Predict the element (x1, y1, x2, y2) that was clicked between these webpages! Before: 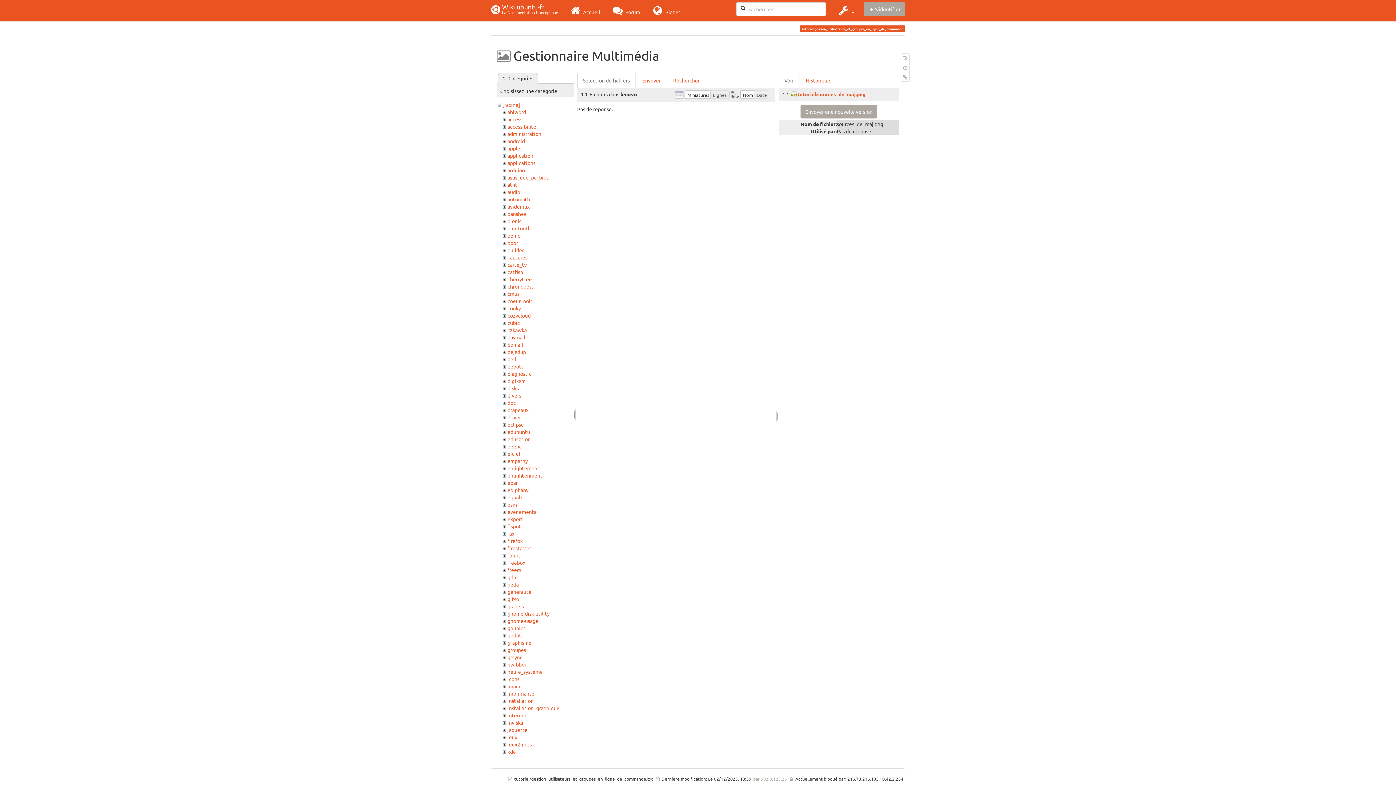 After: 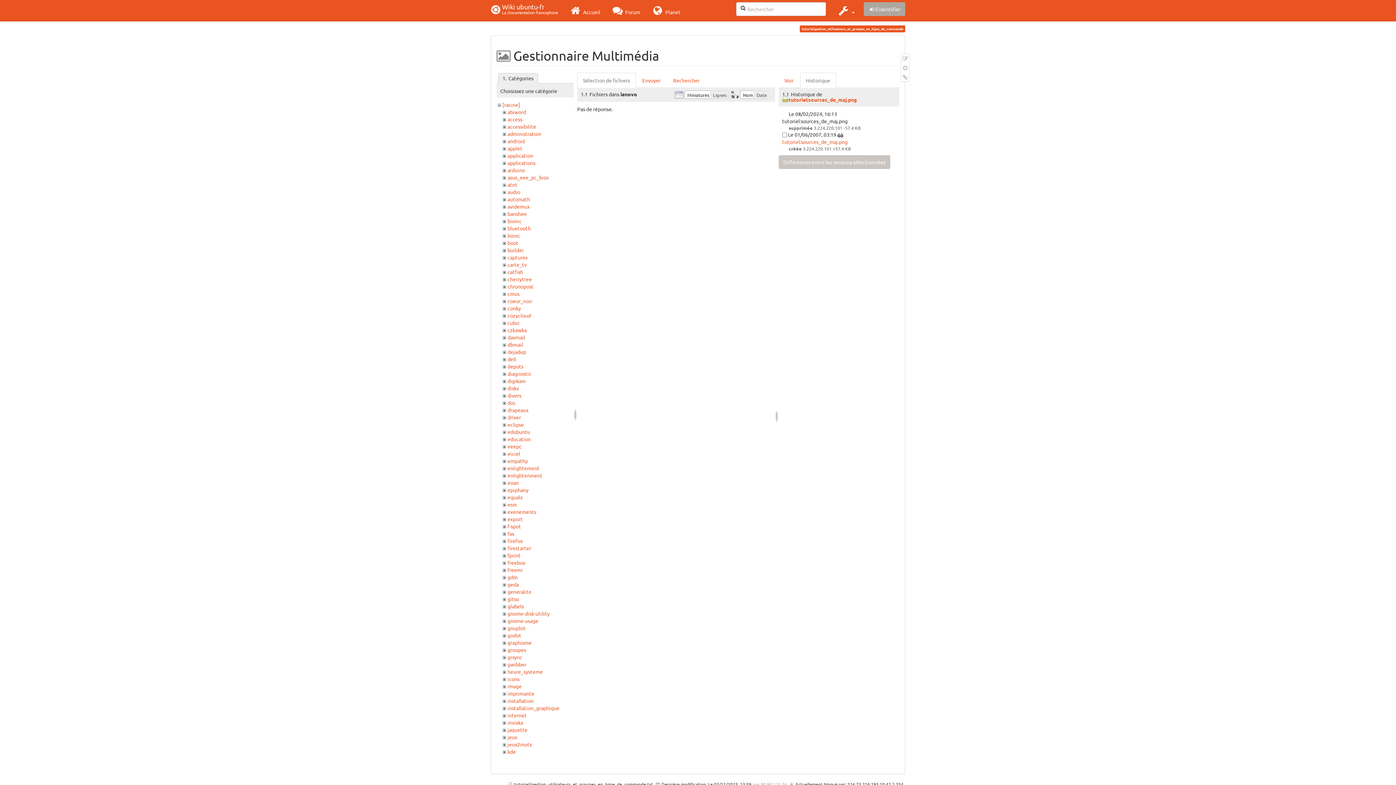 Action: label: Historique bbox: (800, 72, 836, 88)